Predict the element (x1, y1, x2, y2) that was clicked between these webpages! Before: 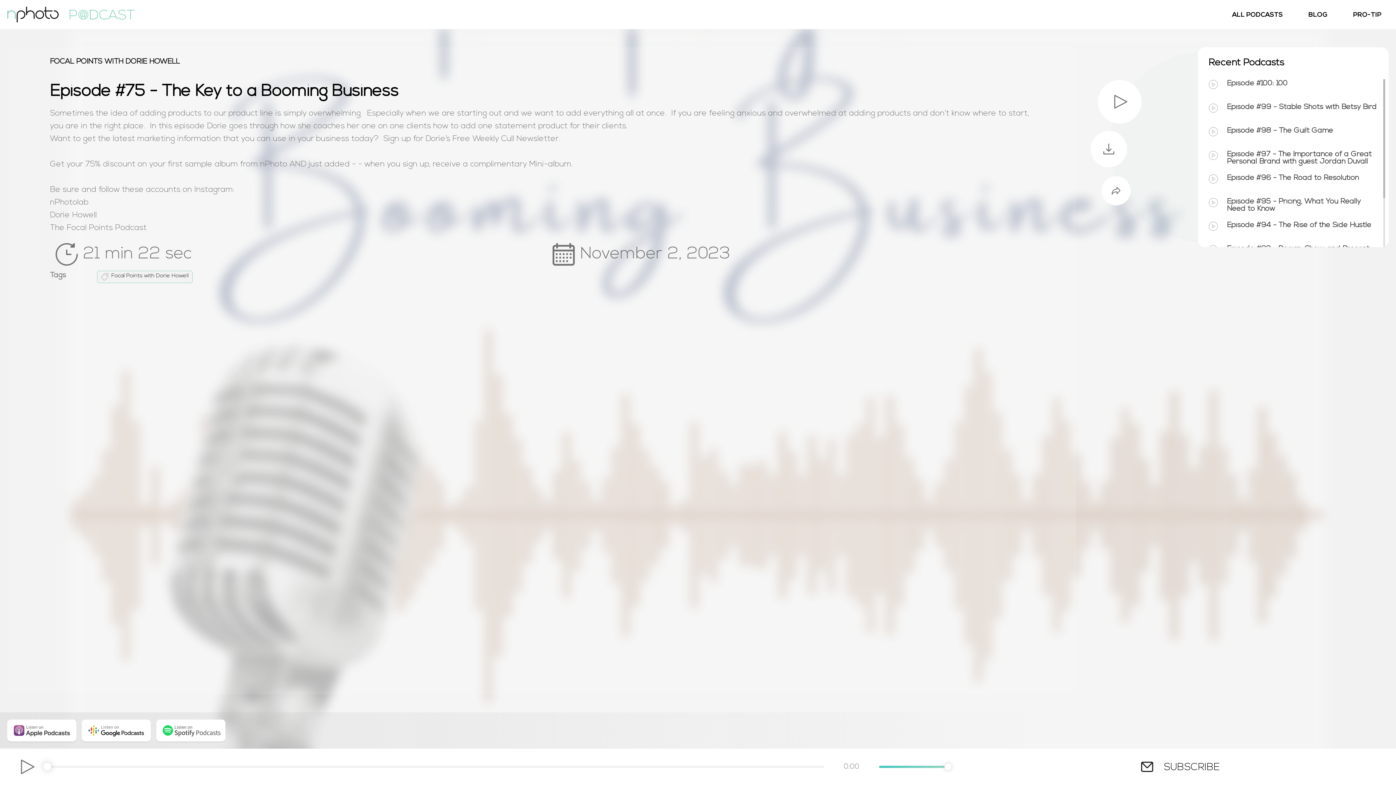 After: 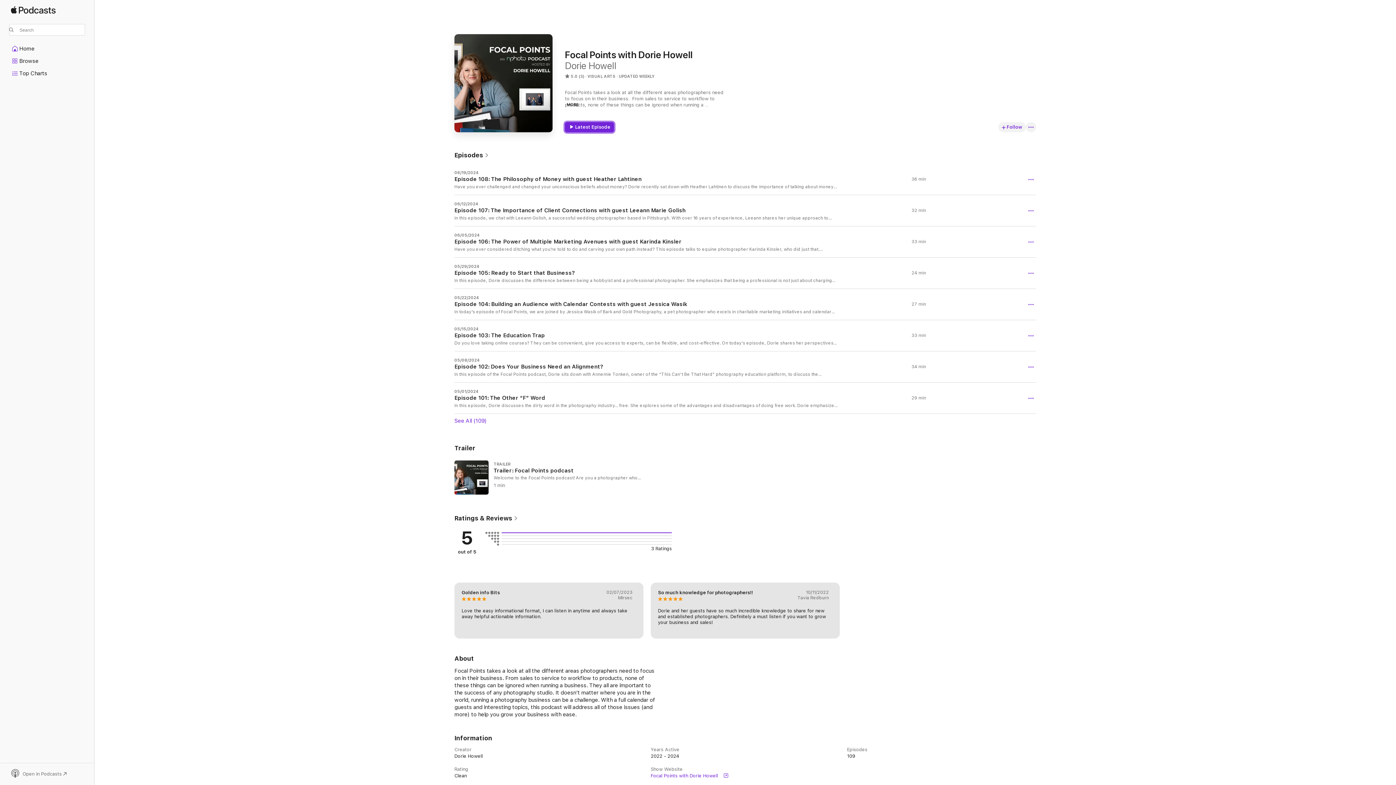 Action: bbox: (7, 720, 76, 741)